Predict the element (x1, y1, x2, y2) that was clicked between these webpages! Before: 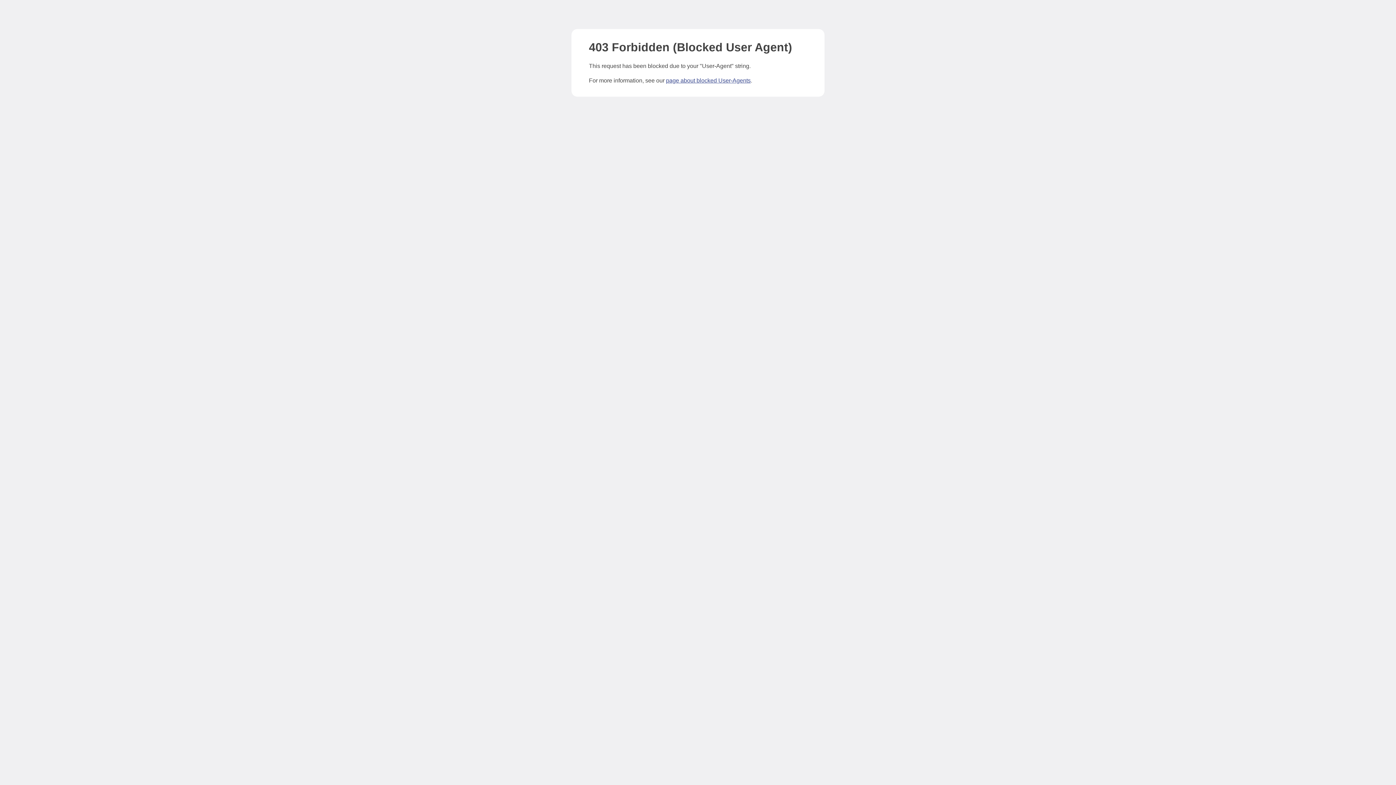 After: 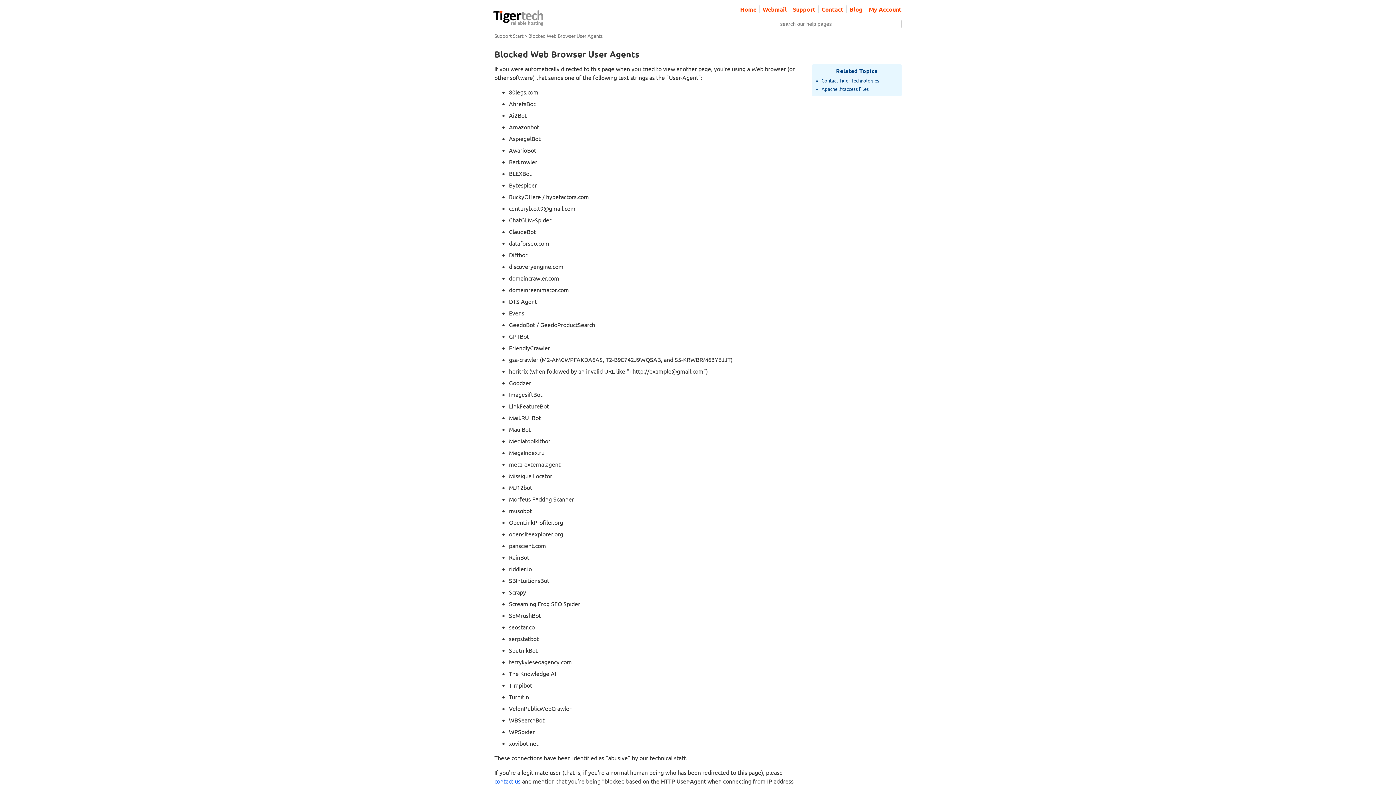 Action: label: page about blocked User-Agents bbox: (666, 77, 750, 83)